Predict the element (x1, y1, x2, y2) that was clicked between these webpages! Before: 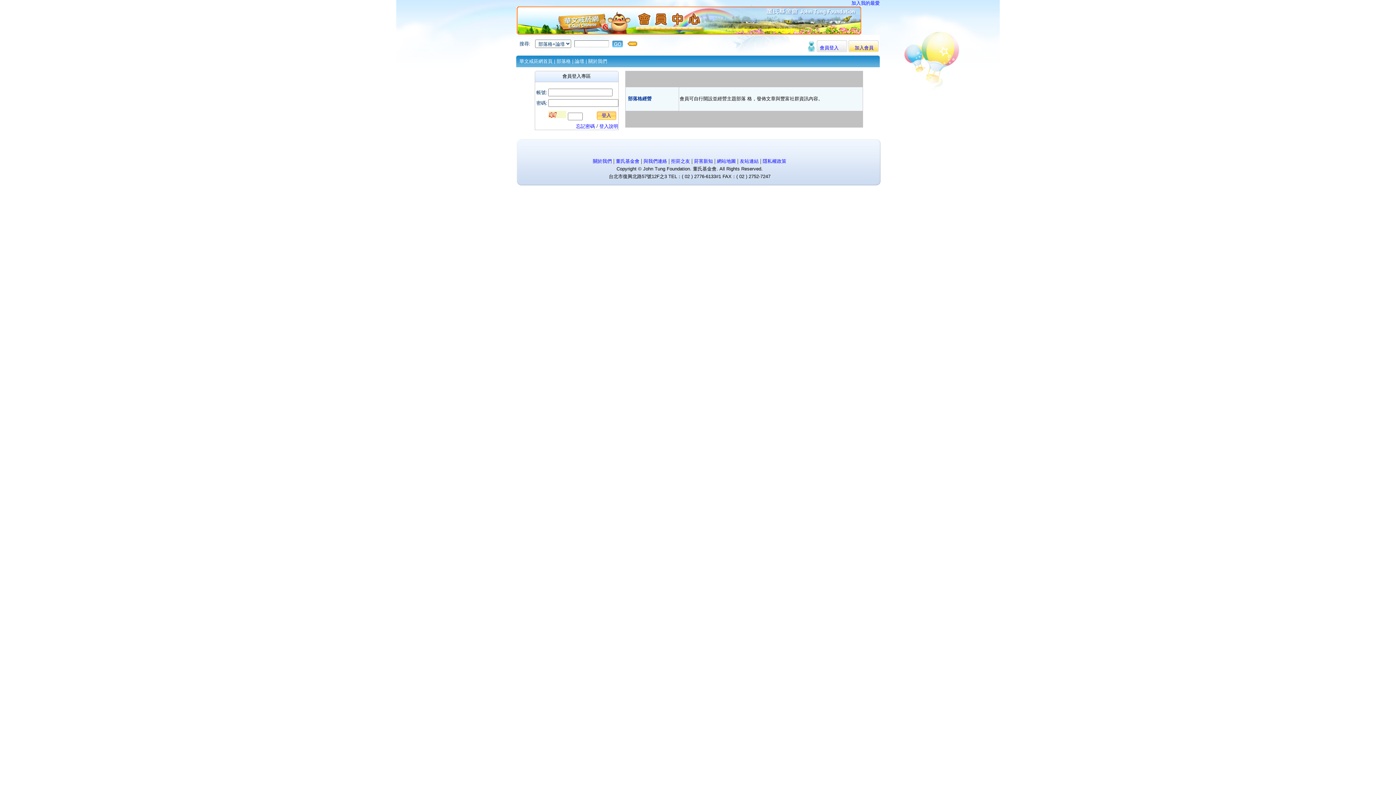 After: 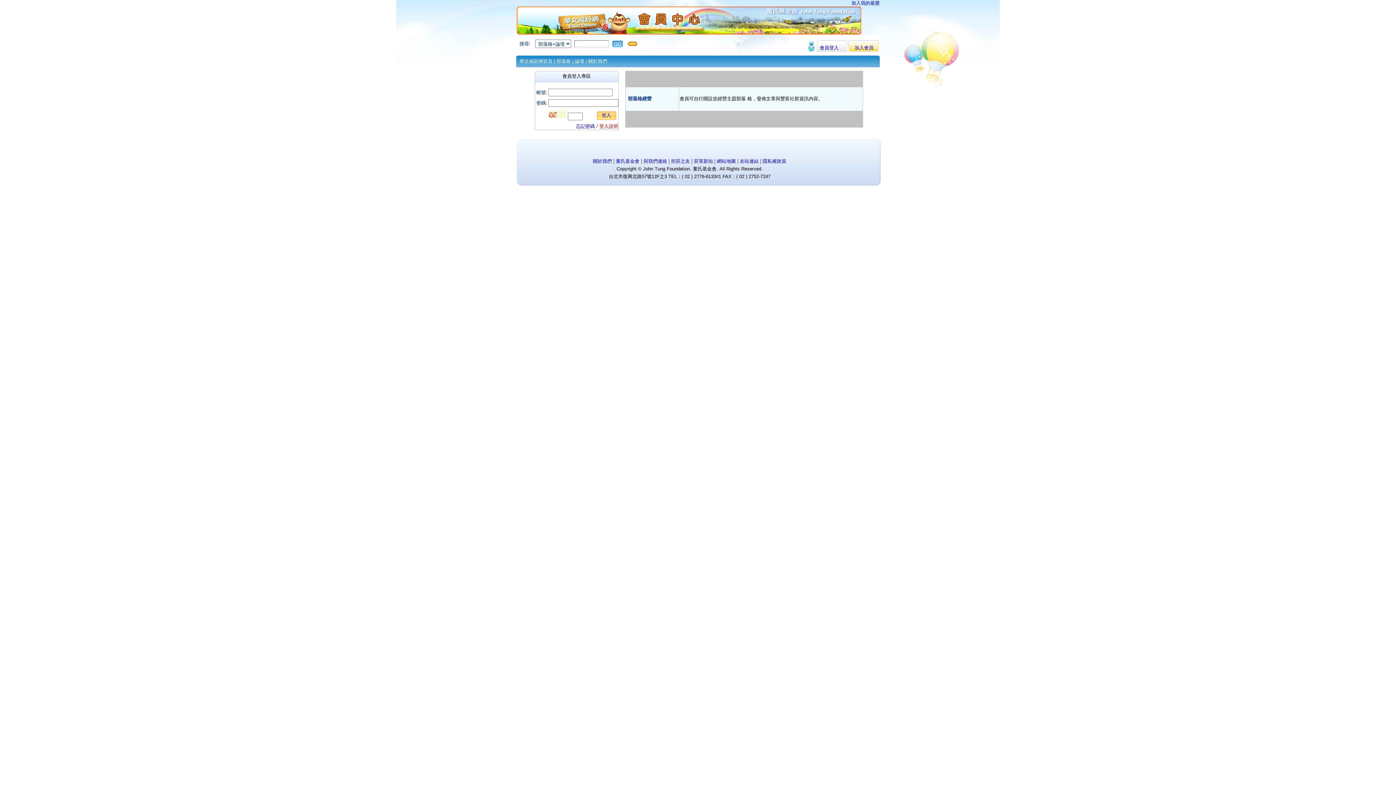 Action: bbox: (599, 123, 618, 129) label: 登入說明